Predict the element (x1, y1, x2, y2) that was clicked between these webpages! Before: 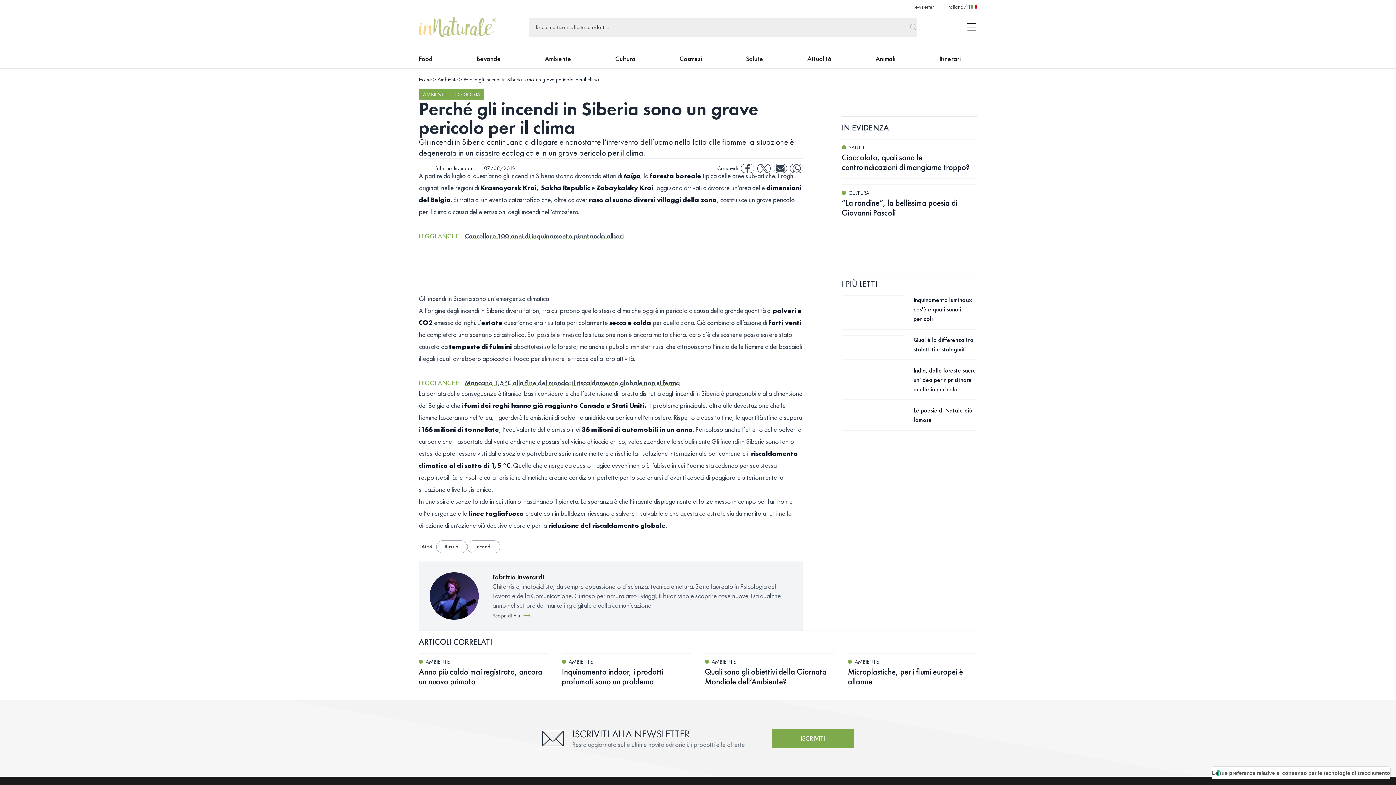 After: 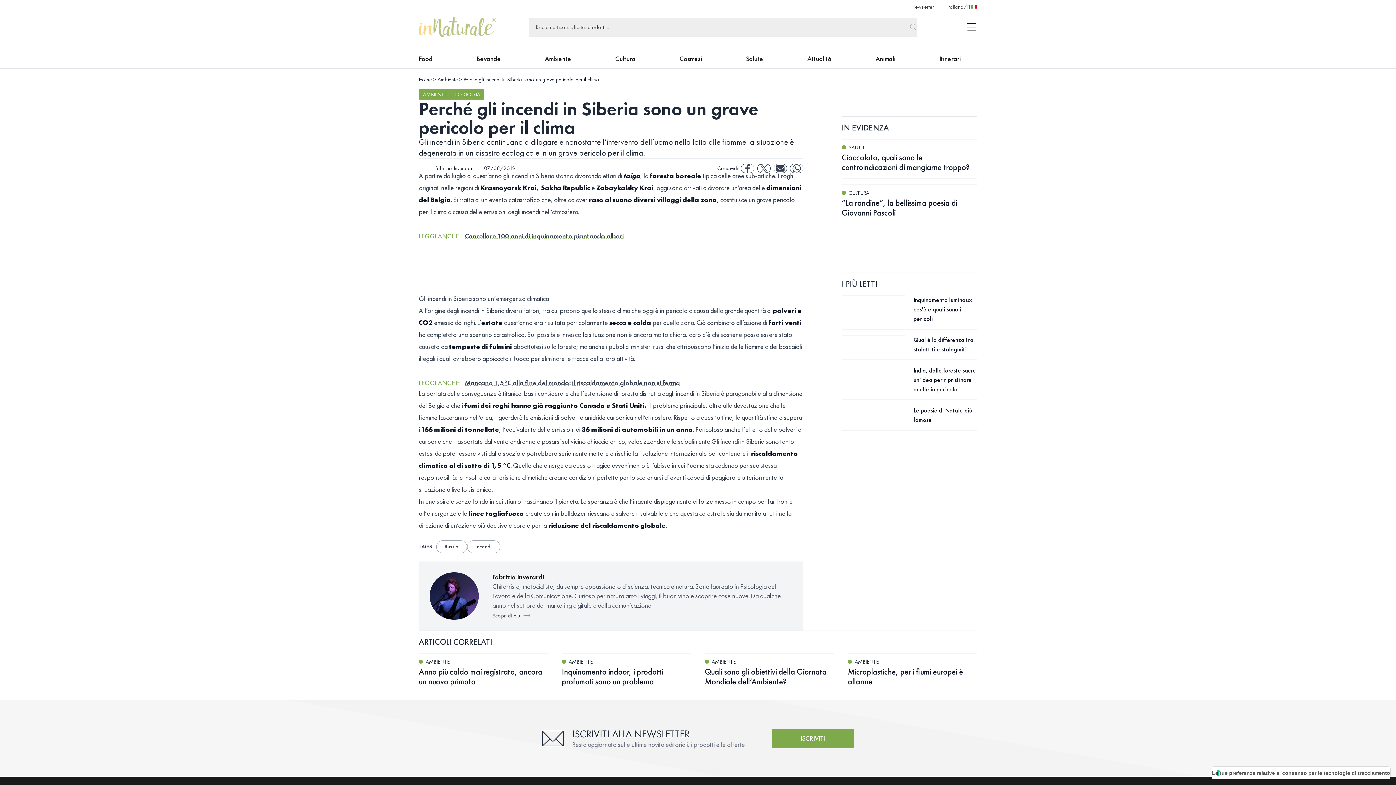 Action: bbox: (773, 164, 787, 172) label: mail